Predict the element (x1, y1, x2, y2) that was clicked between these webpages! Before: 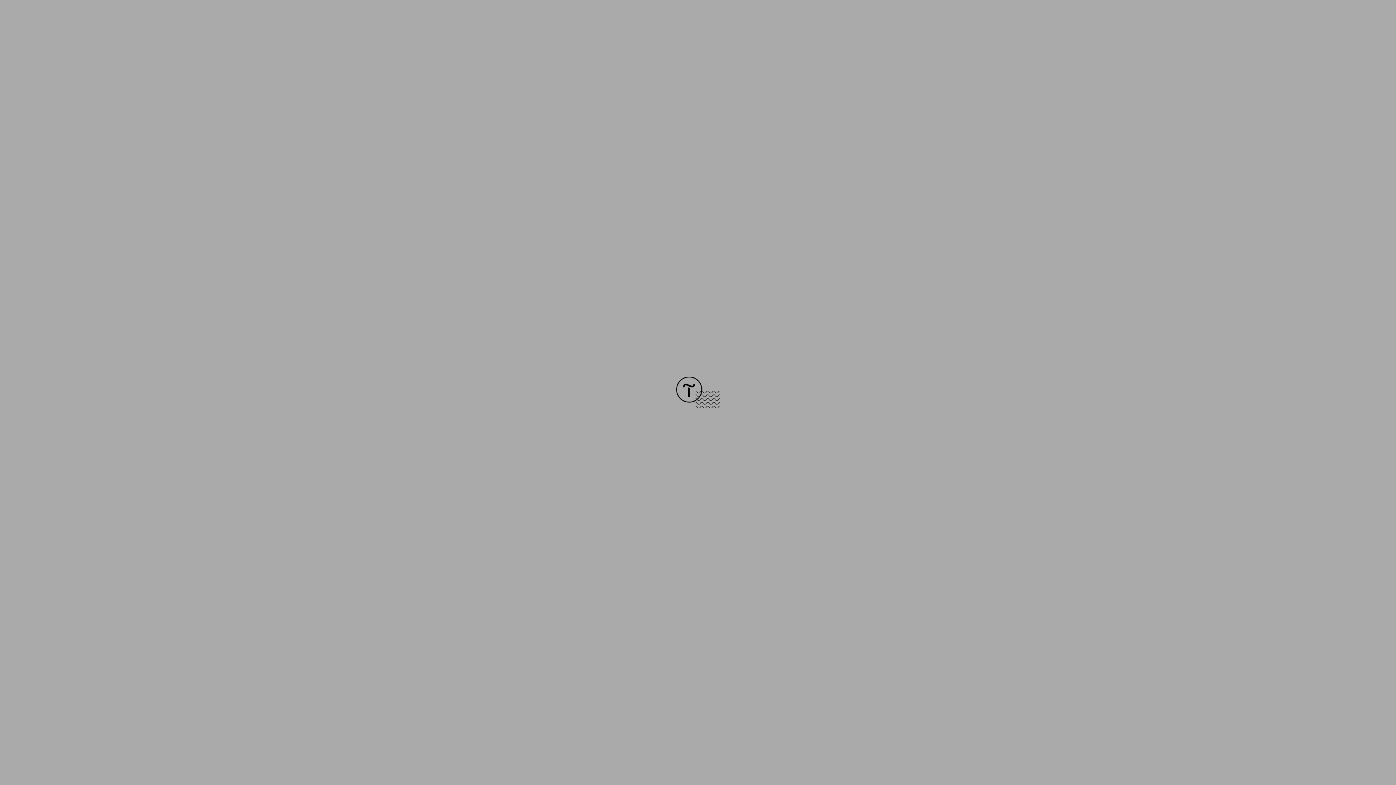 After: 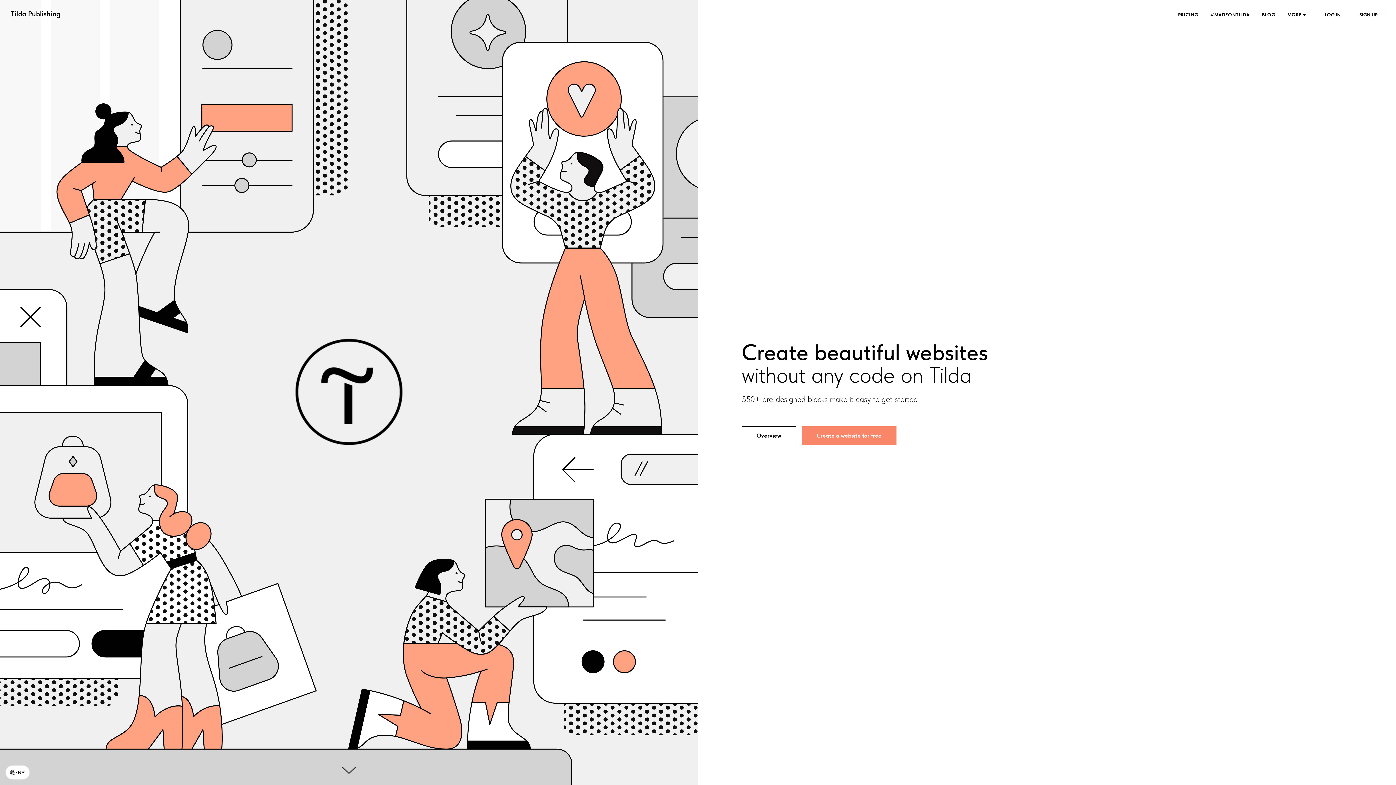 Action: bbox: (676, 403, 720, 409)